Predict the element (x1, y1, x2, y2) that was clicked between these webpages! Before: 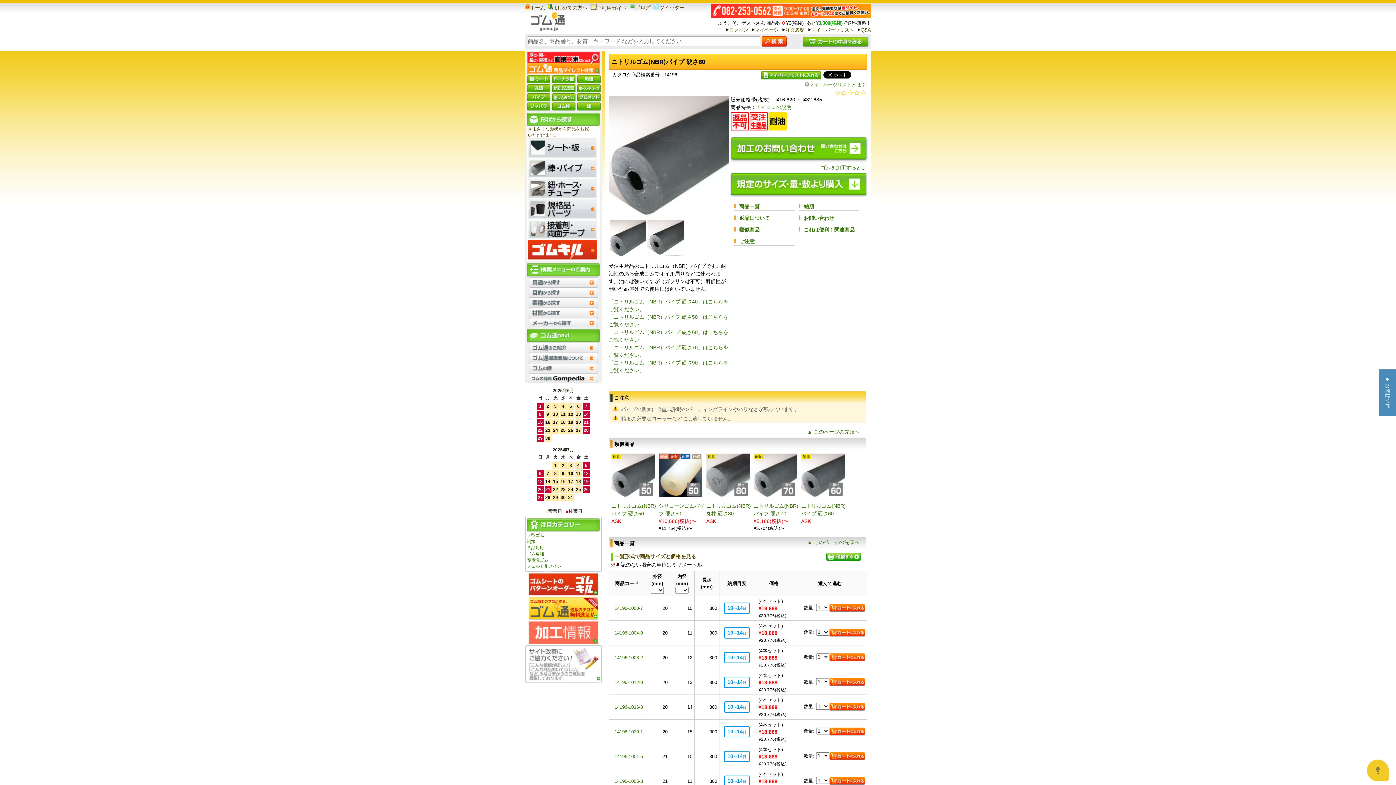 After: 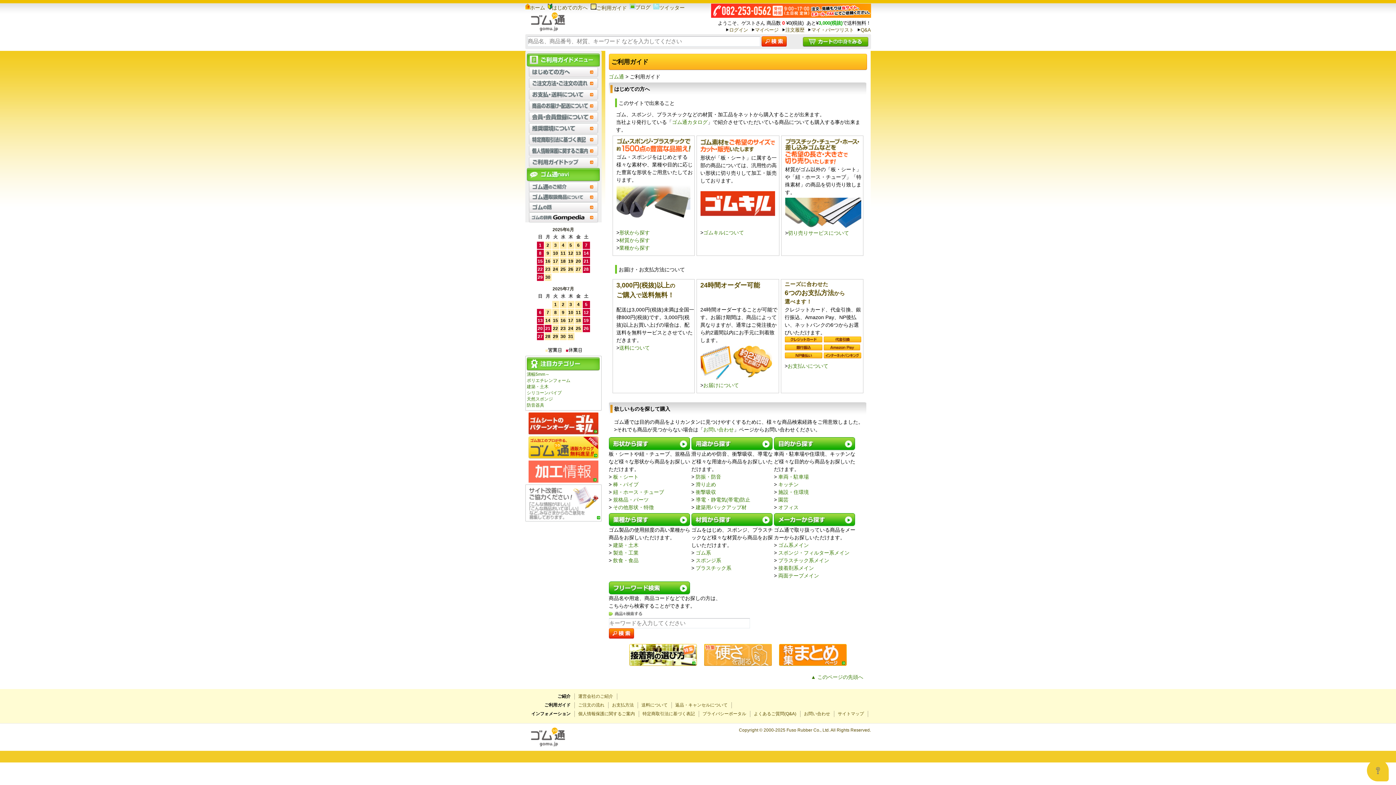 Action: bbox: (547, 4, 587, 10) label: はじめての方へ